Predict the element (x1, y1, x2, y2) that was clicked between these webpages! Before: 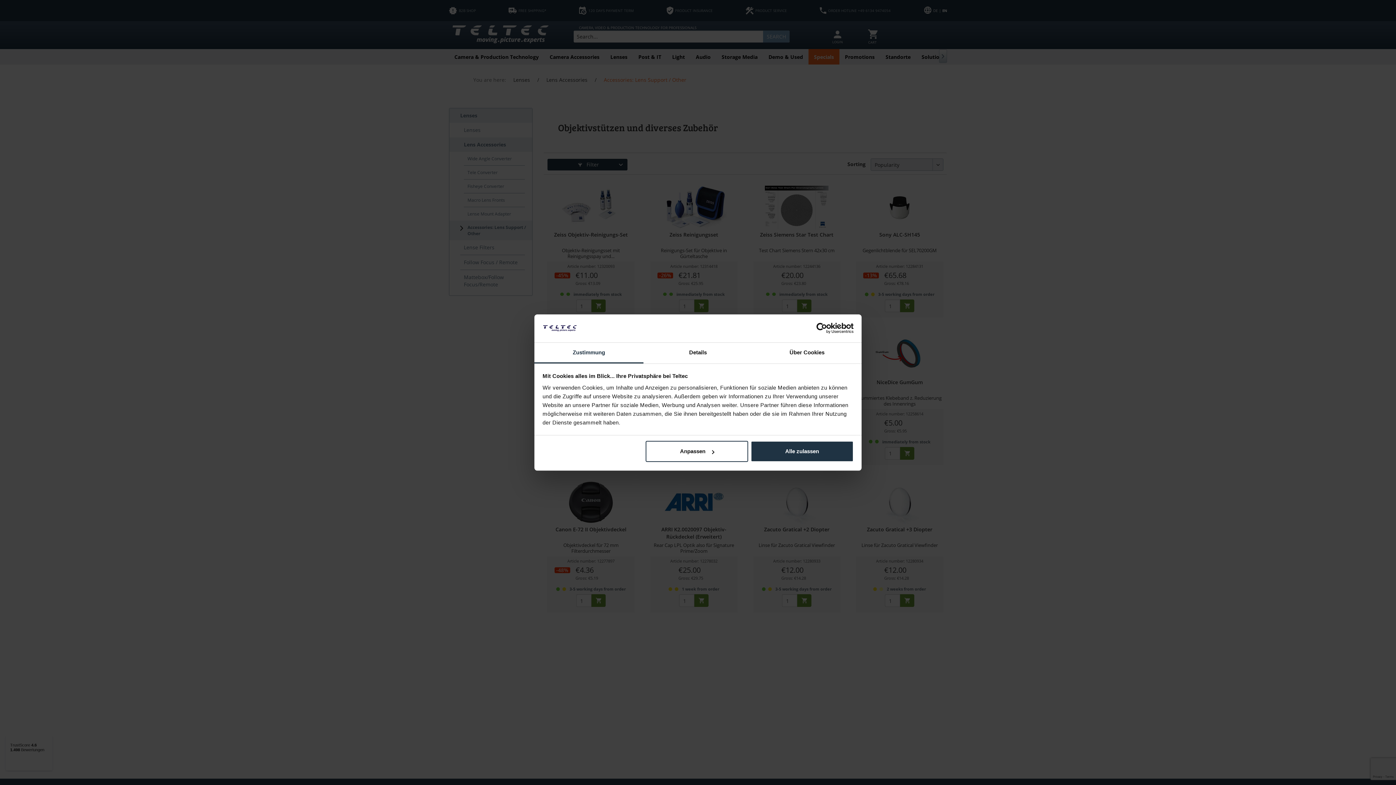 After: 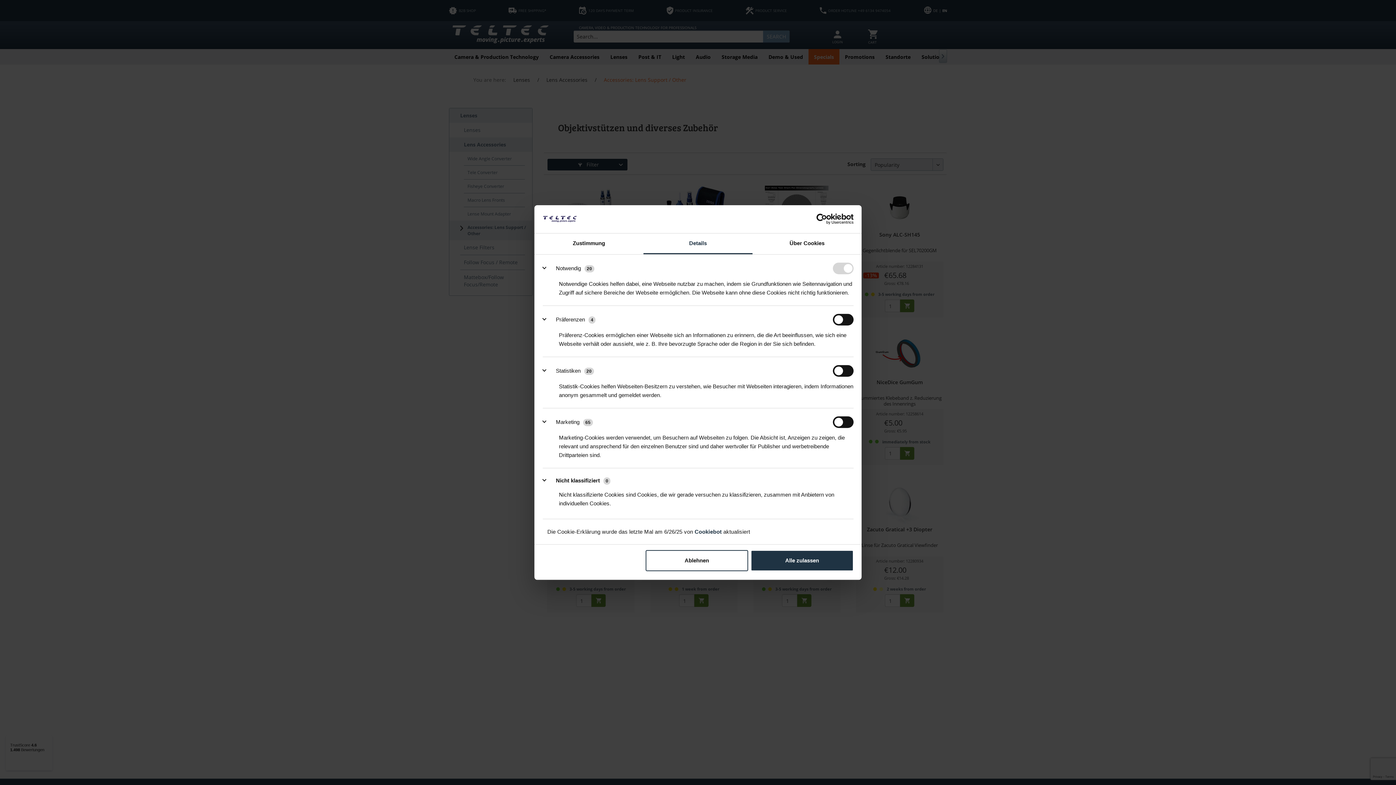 Action: label: Details bbox: (643, 342, 752, 363)